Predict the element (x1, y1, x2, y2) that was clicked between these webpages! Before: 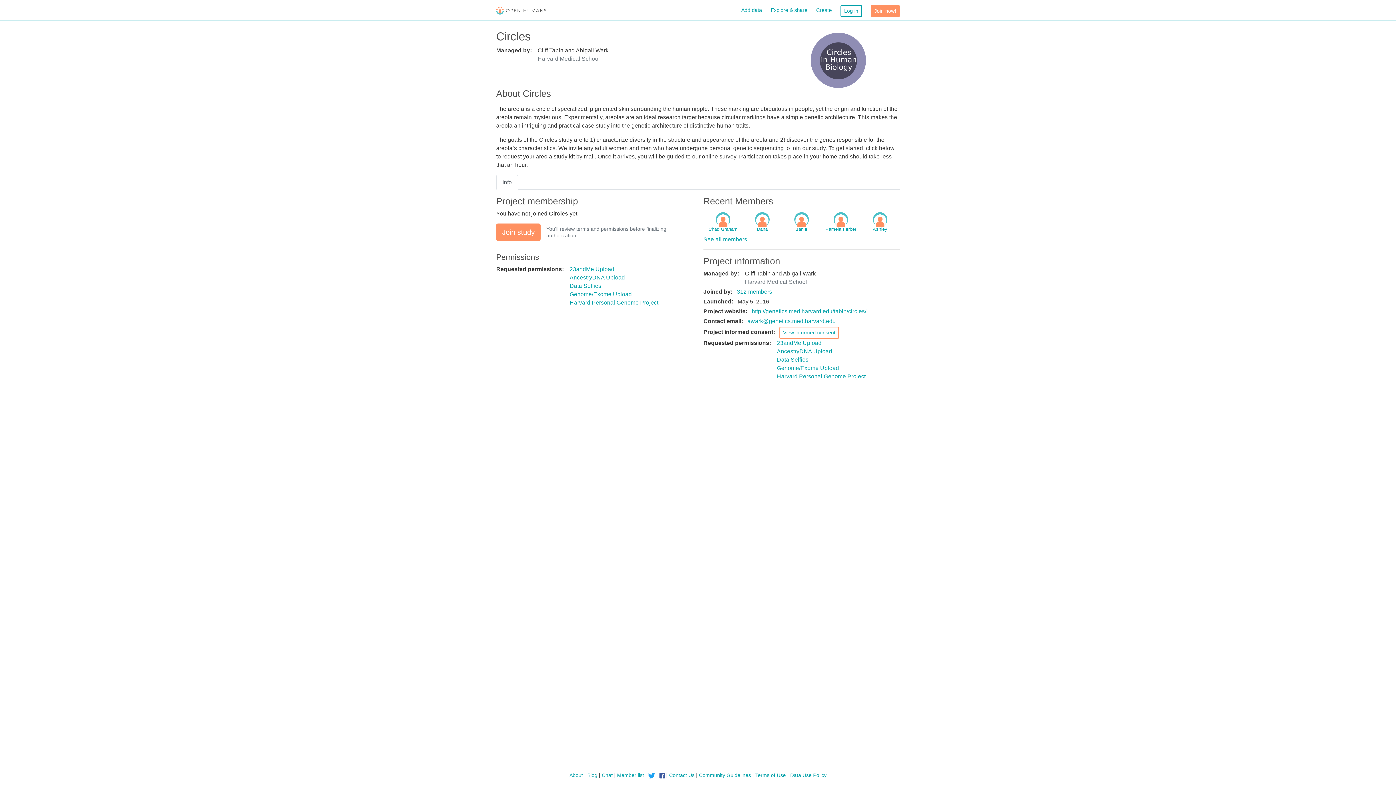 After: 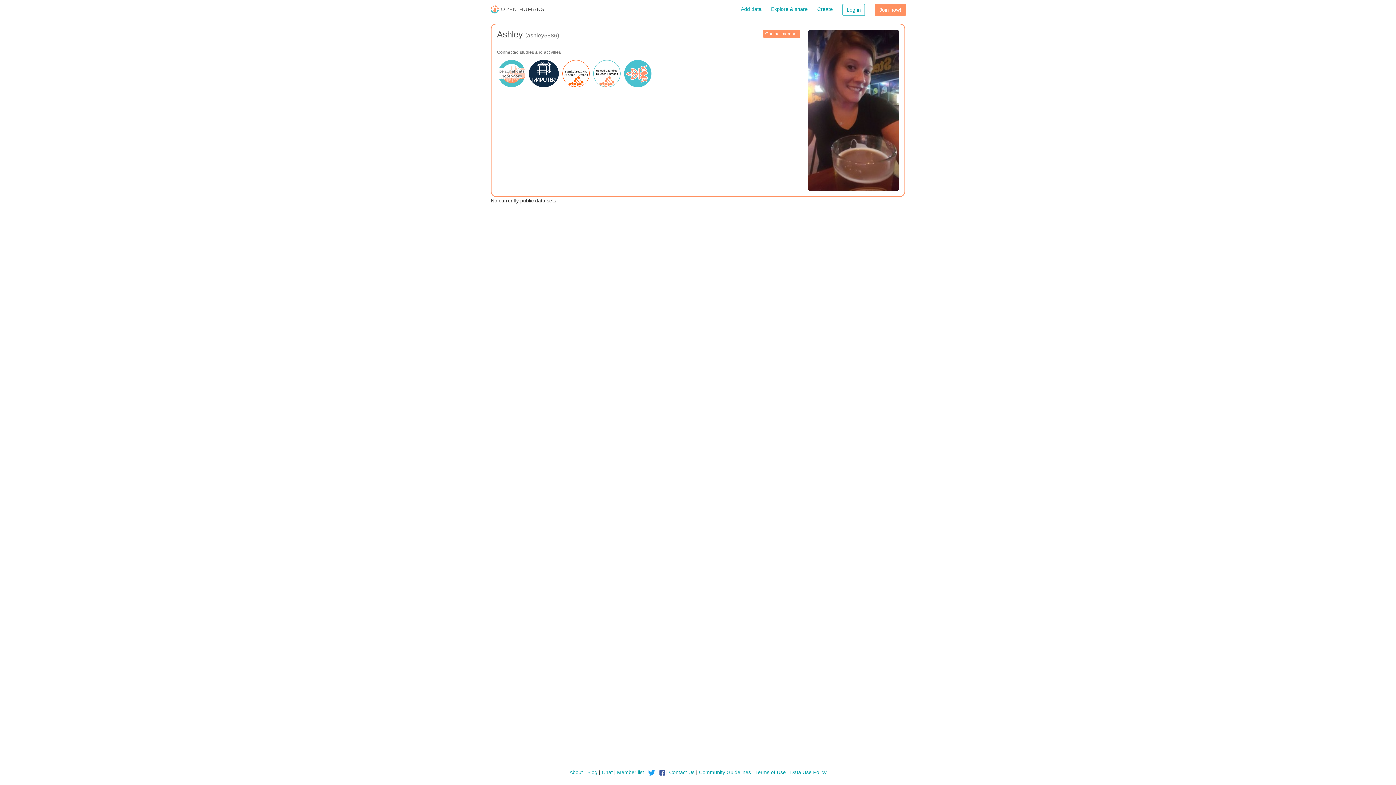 Action: bbox: (860, 212, 900, 232) label: Ashley